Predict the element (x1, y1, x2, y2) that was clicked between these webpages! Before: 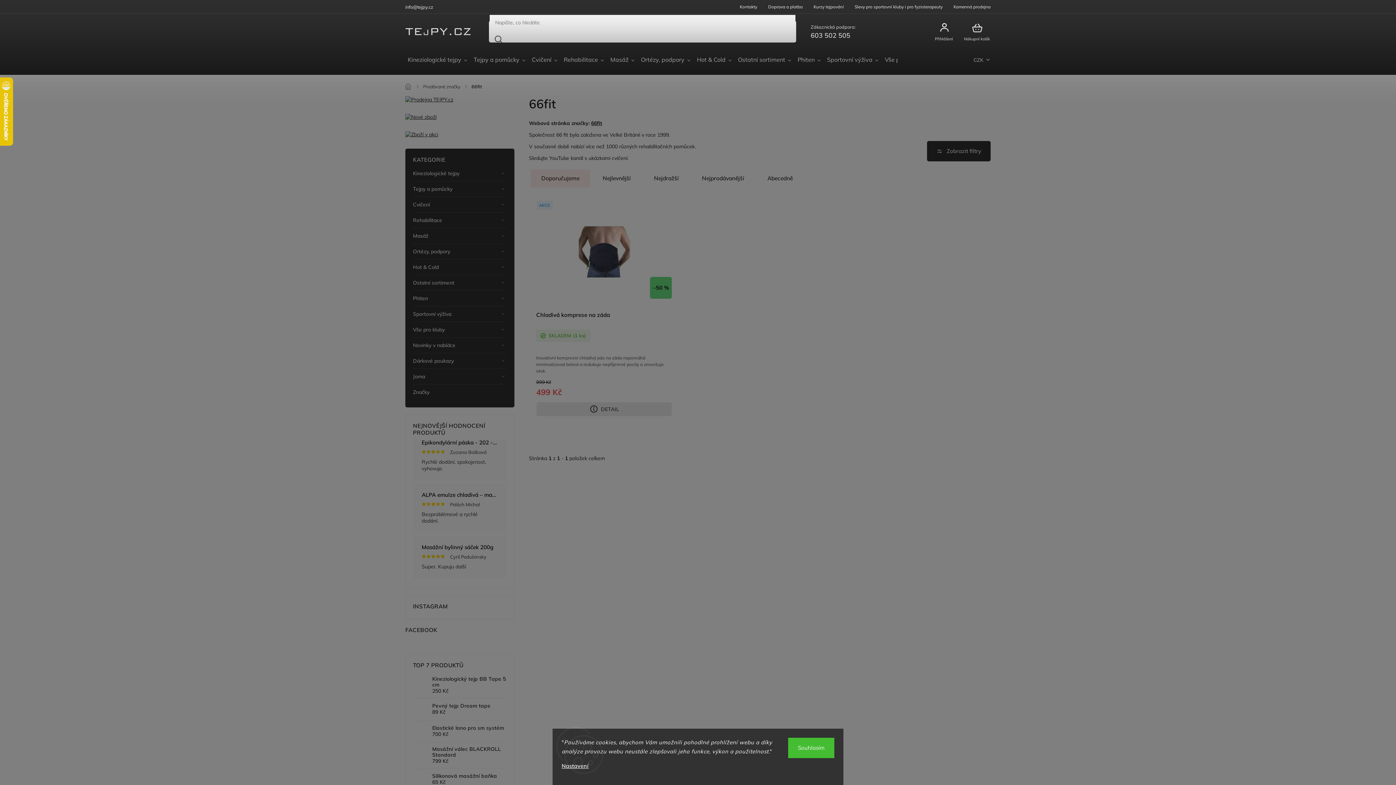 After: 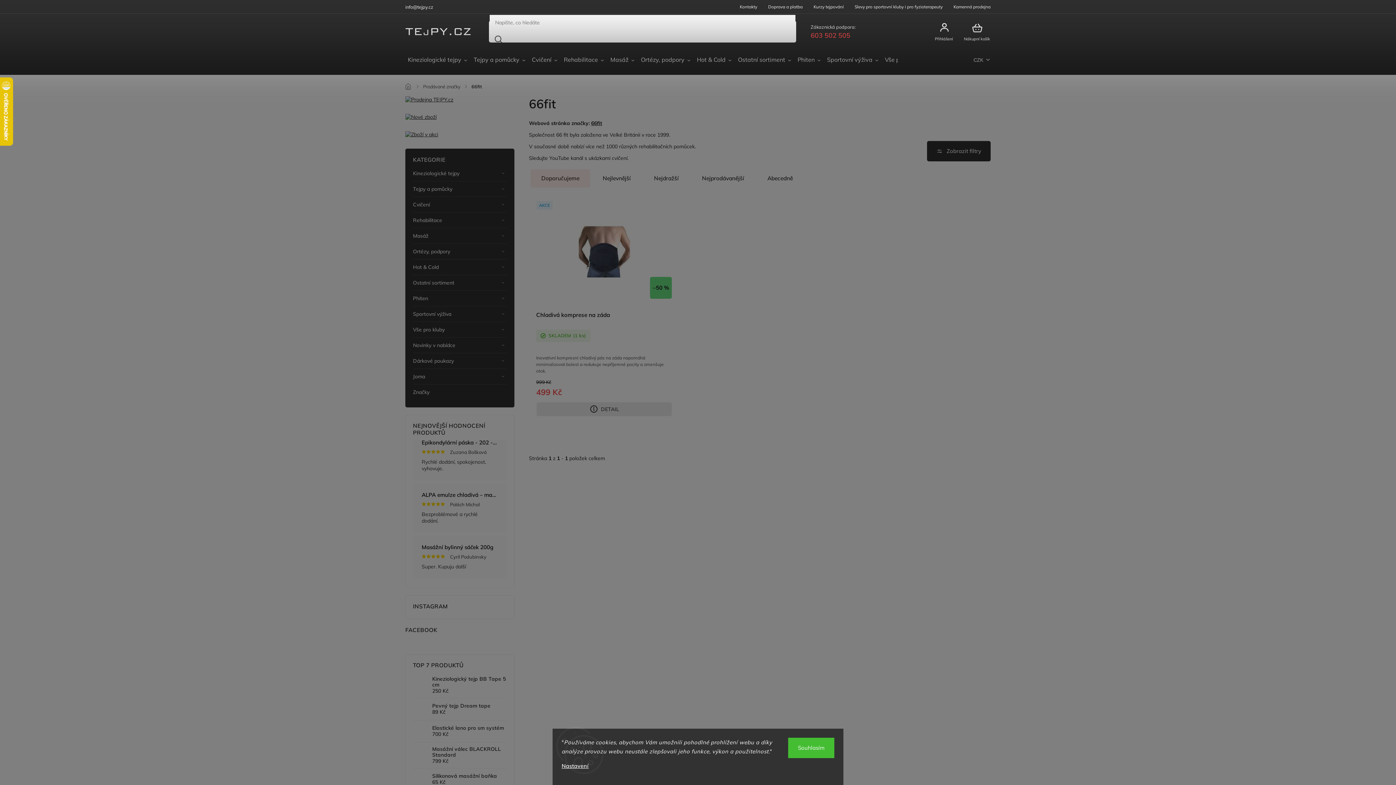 Action: label: Zavolat na 603502505 bbox: (810, 31, 878, 39)